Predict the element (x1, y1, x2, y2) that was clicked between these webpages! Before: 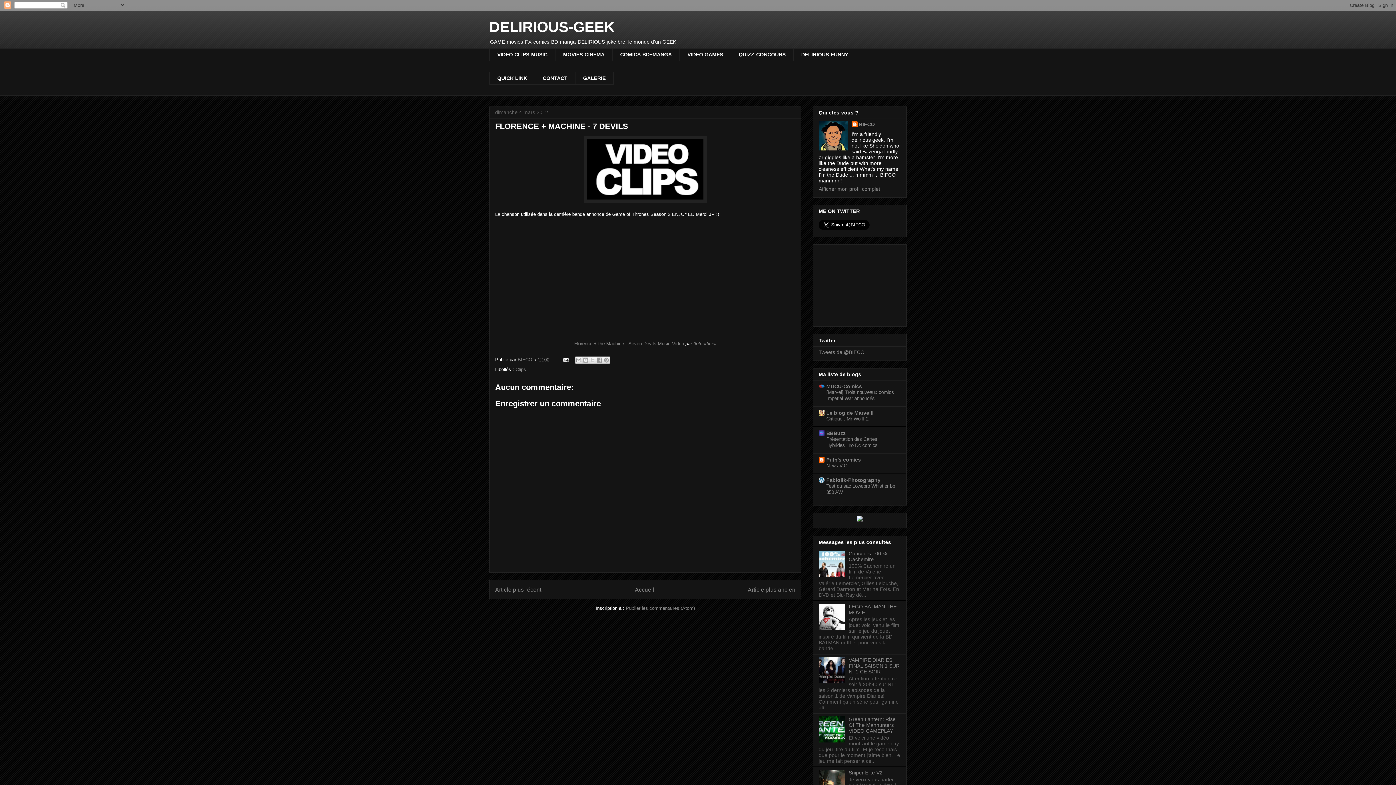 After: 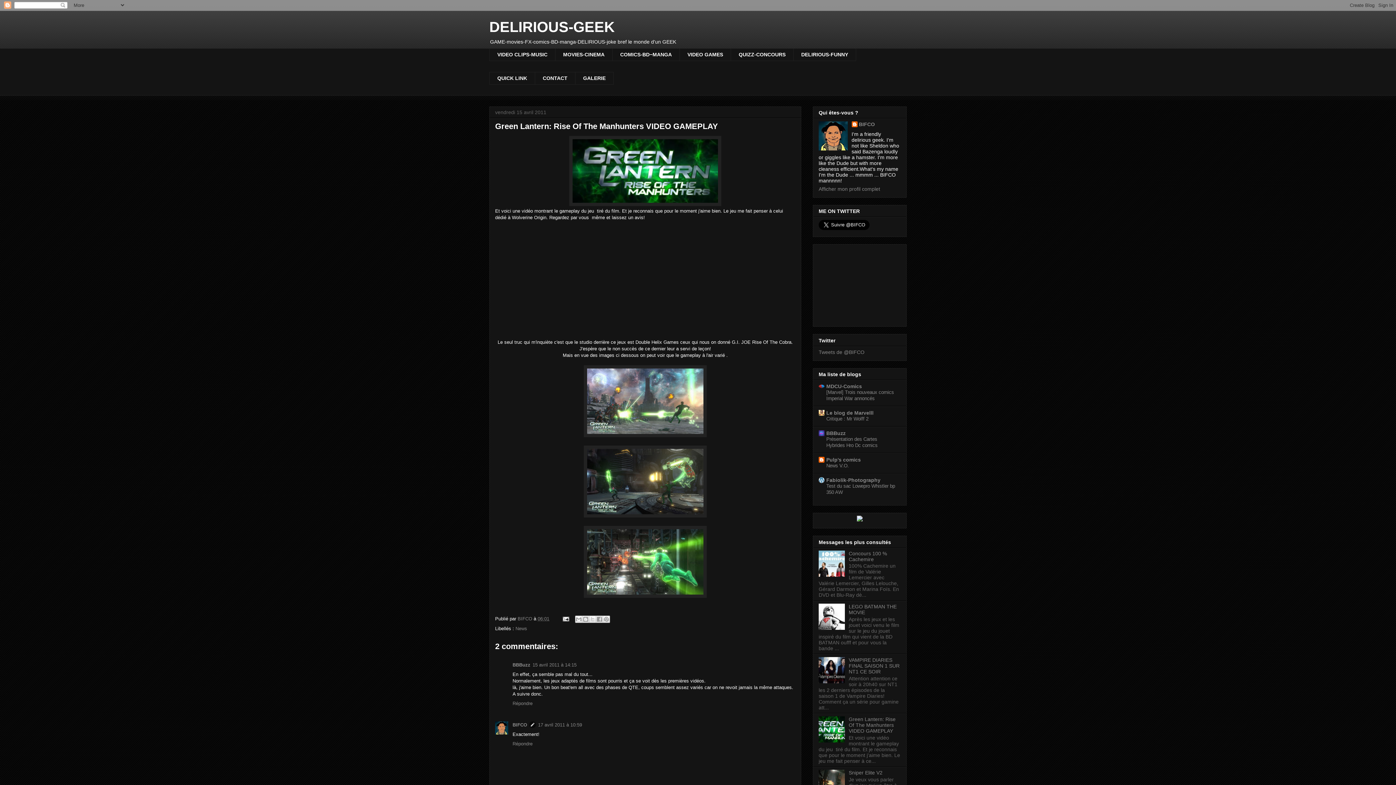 Action: bbox: (848, 716, 895, 734) label: Green Lantern: Rise Of The Manhunters VIDEO GAMEPLAY